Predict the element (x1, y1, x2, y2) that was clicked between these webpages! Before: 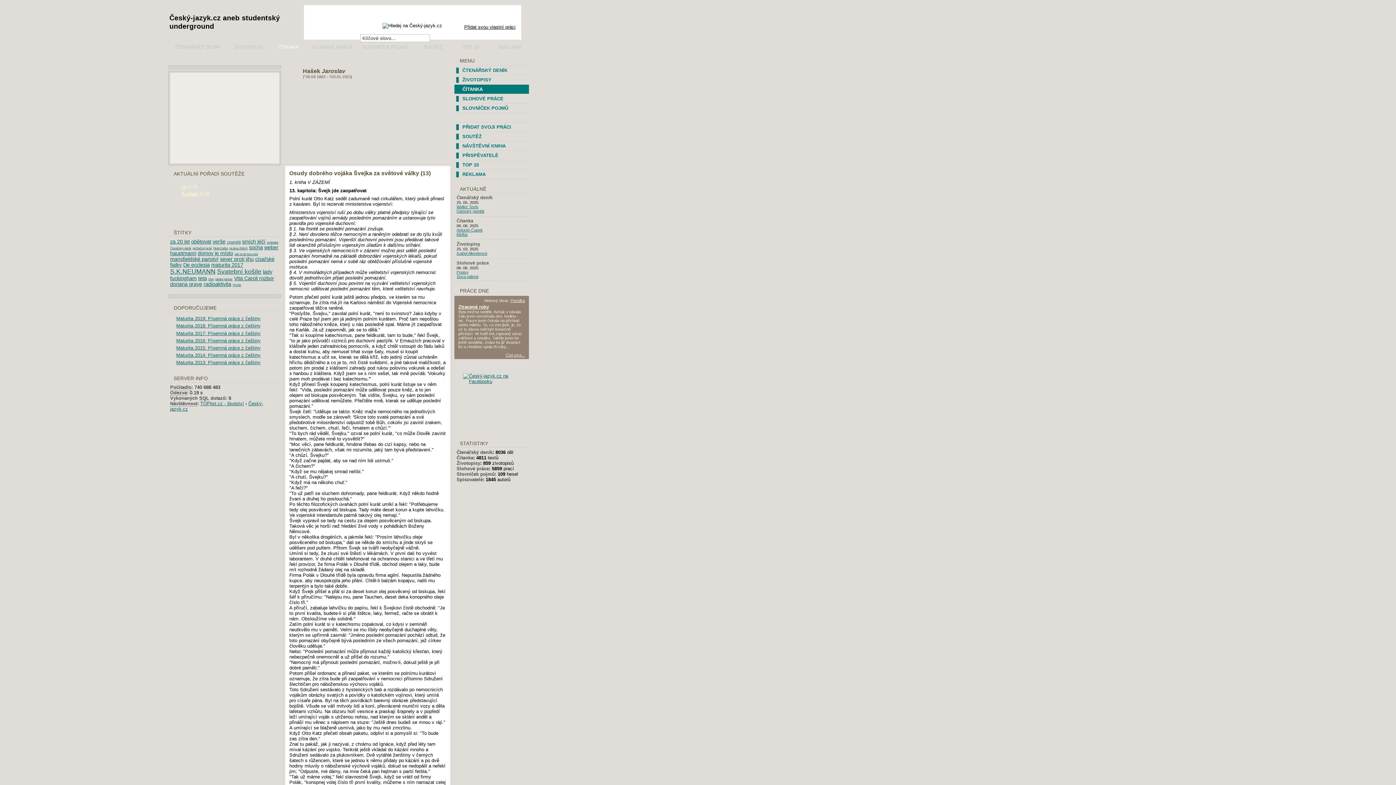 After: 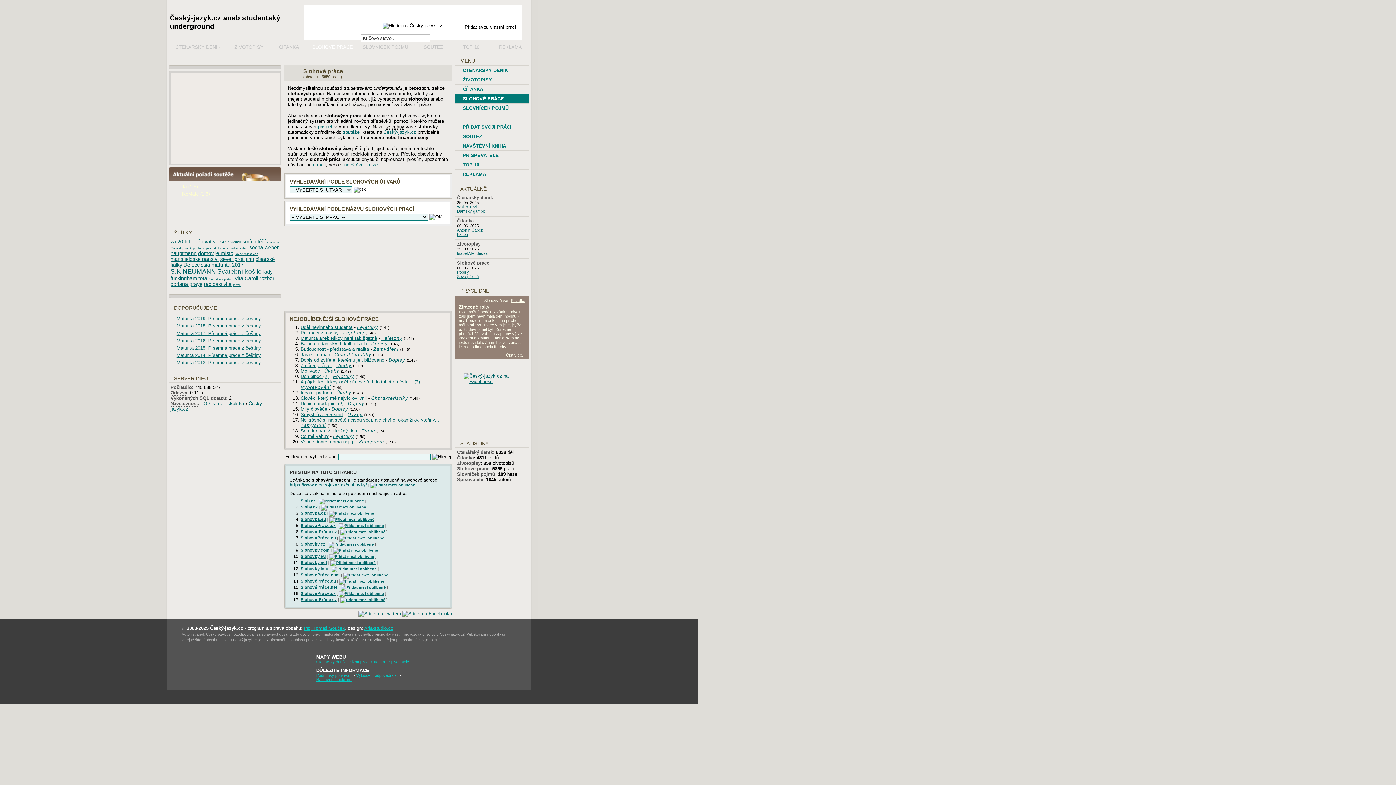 Action: label: Slohové práce bbox: (456, 466, 489, 471)